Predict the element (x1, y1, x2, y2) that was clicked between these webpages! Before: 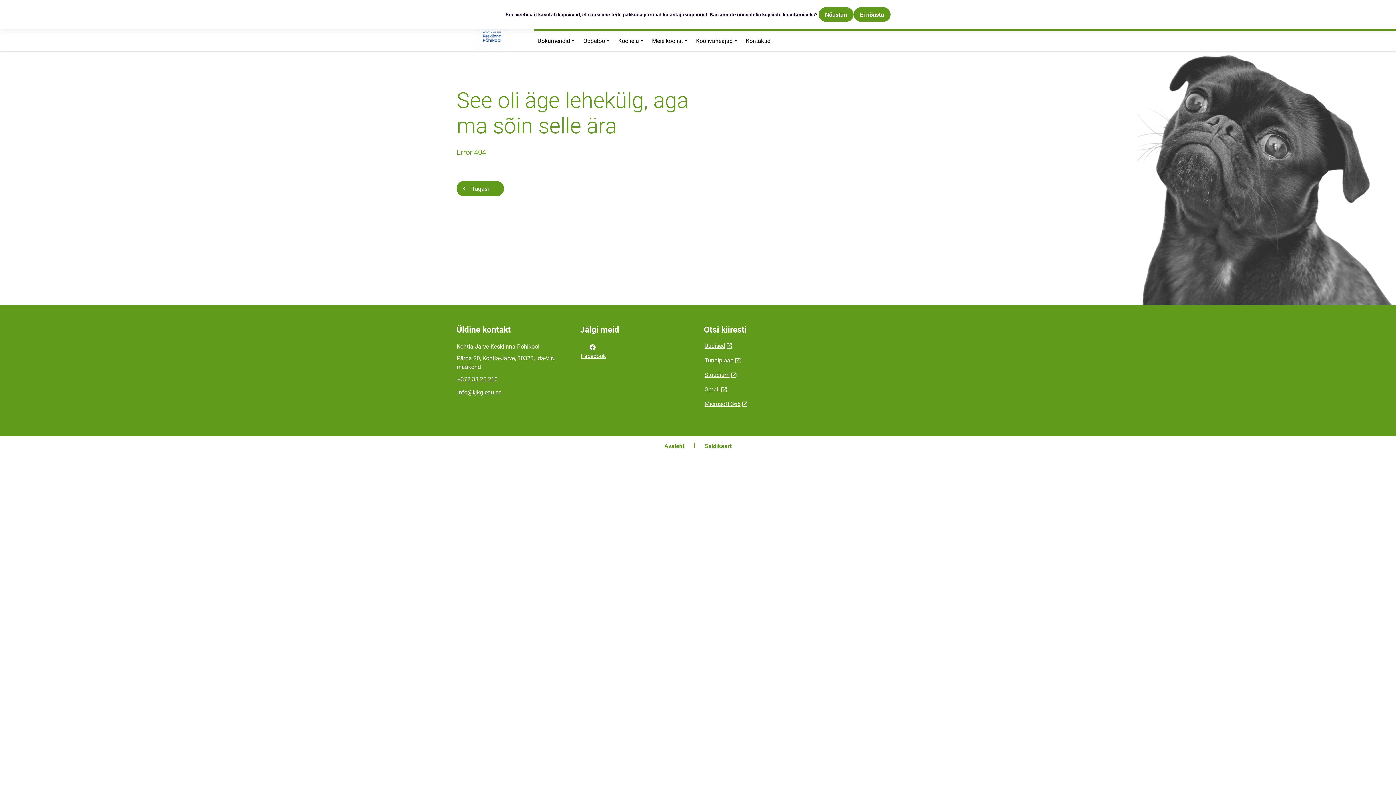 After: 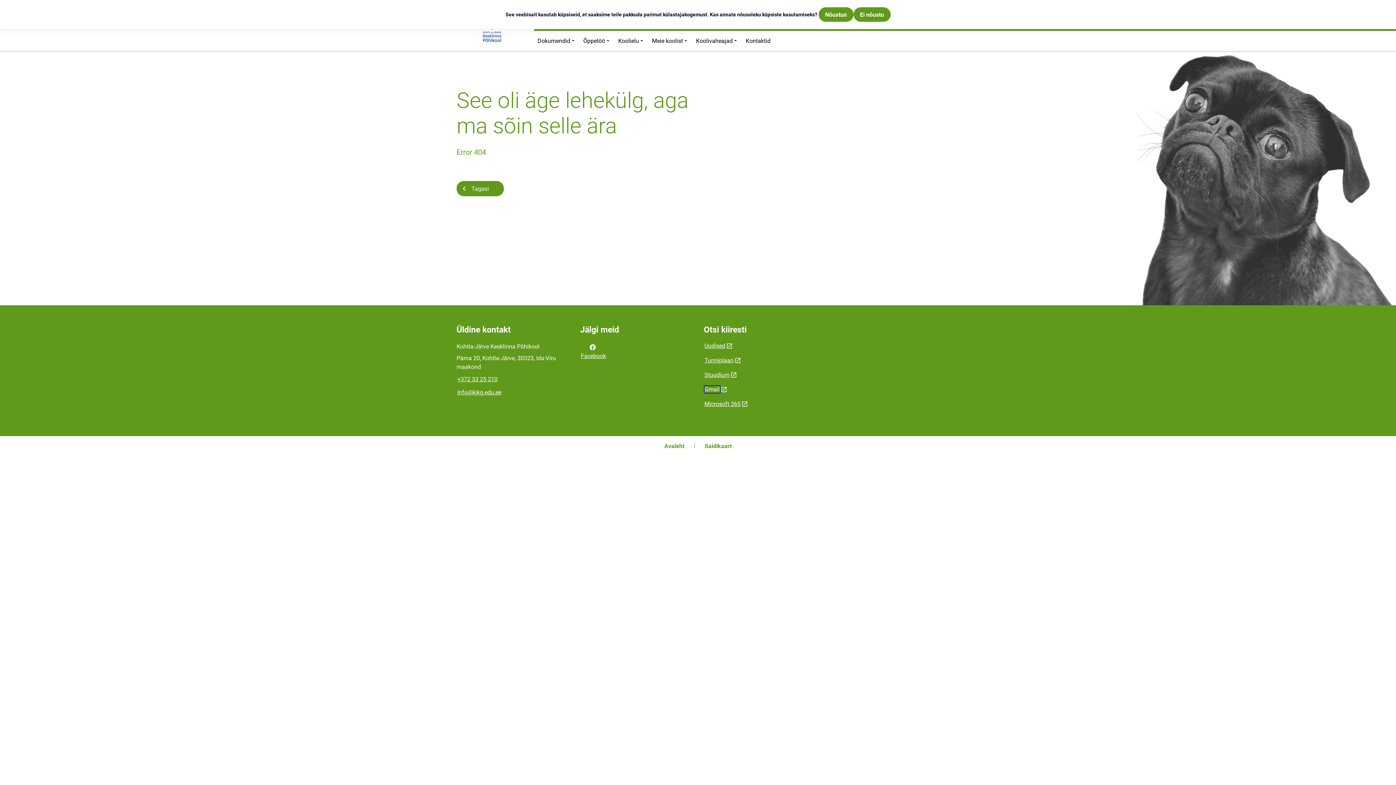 Action: bbox: (704, 385, 720, 393) label: Gmail